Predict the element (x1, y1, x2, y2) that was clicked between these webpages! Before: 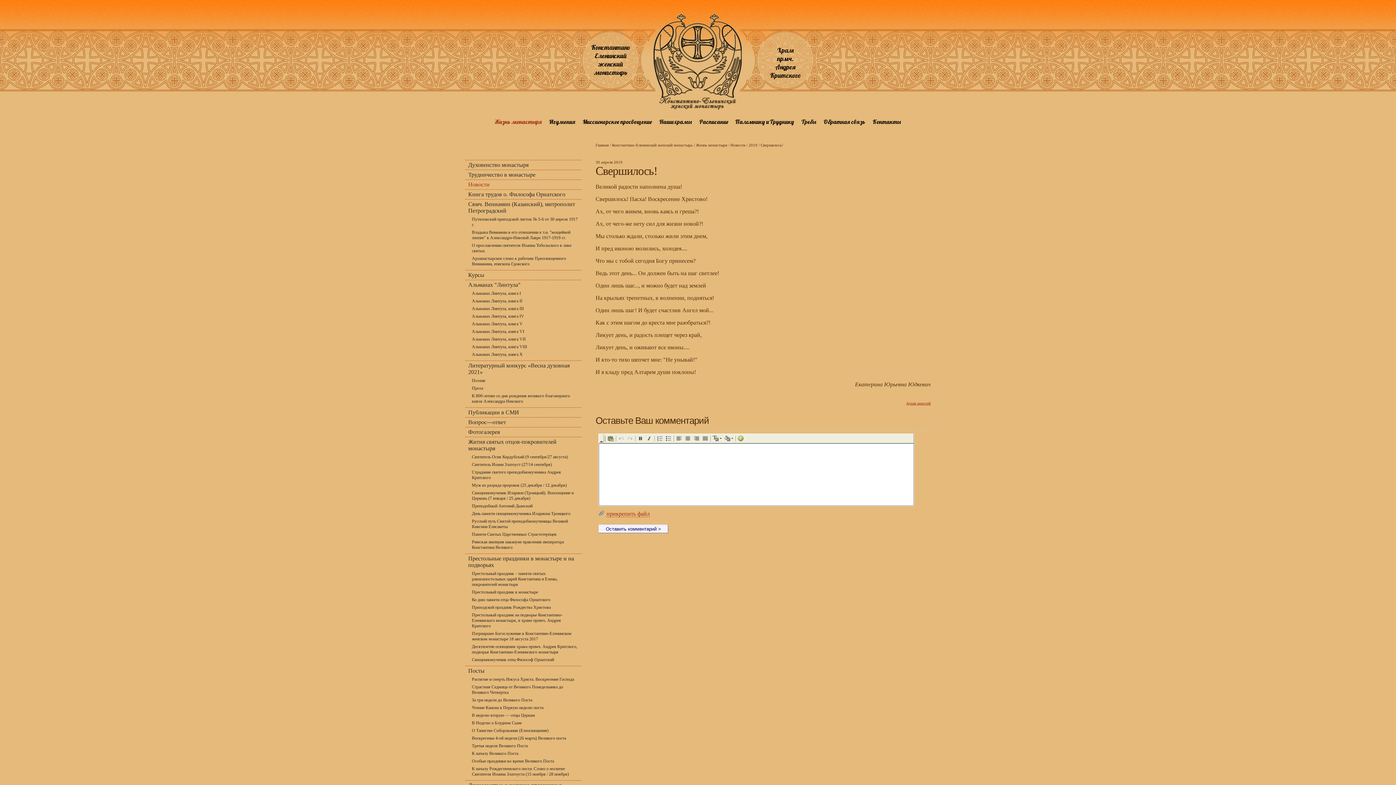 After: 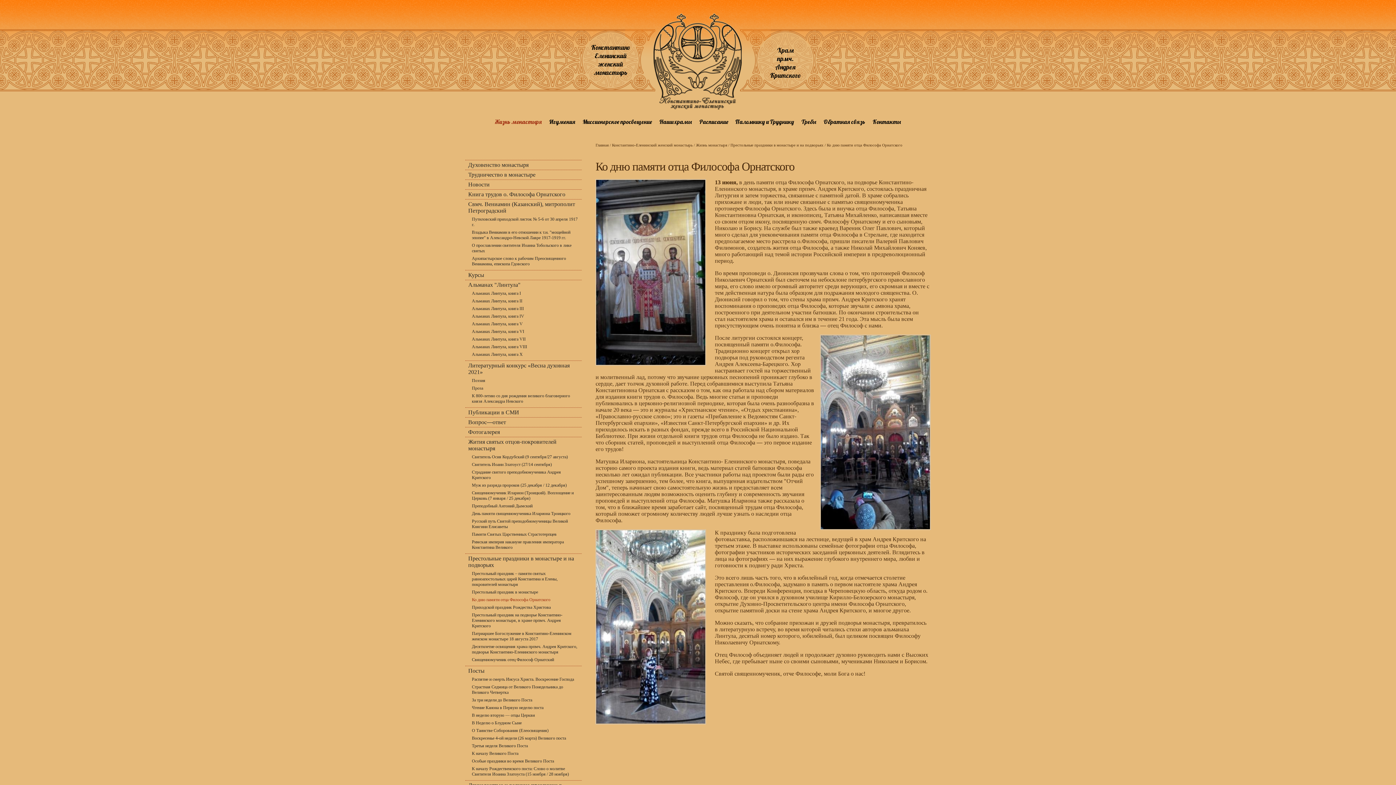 Action: bbox: (472, 597, 550, 602) label: Ко дню памяти отца Философа Орнатского